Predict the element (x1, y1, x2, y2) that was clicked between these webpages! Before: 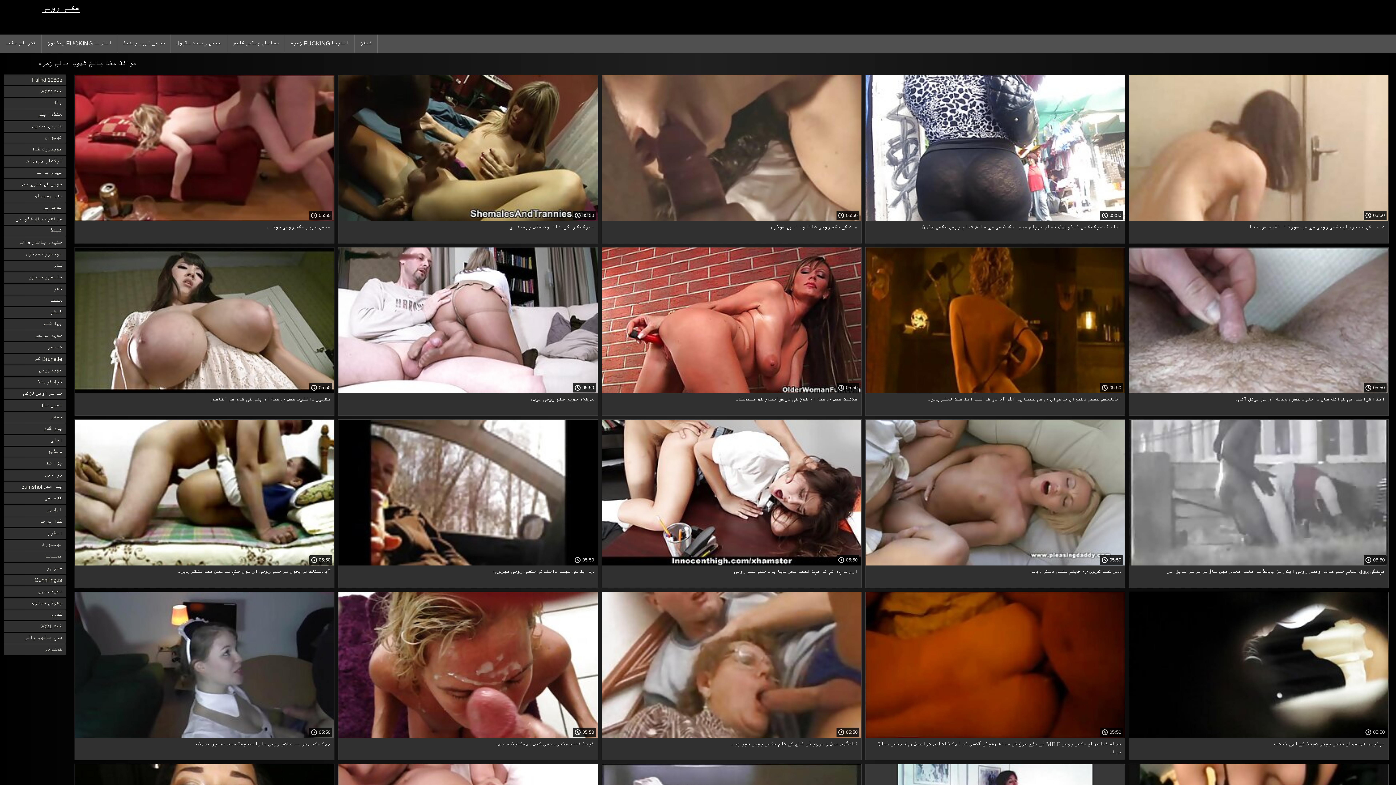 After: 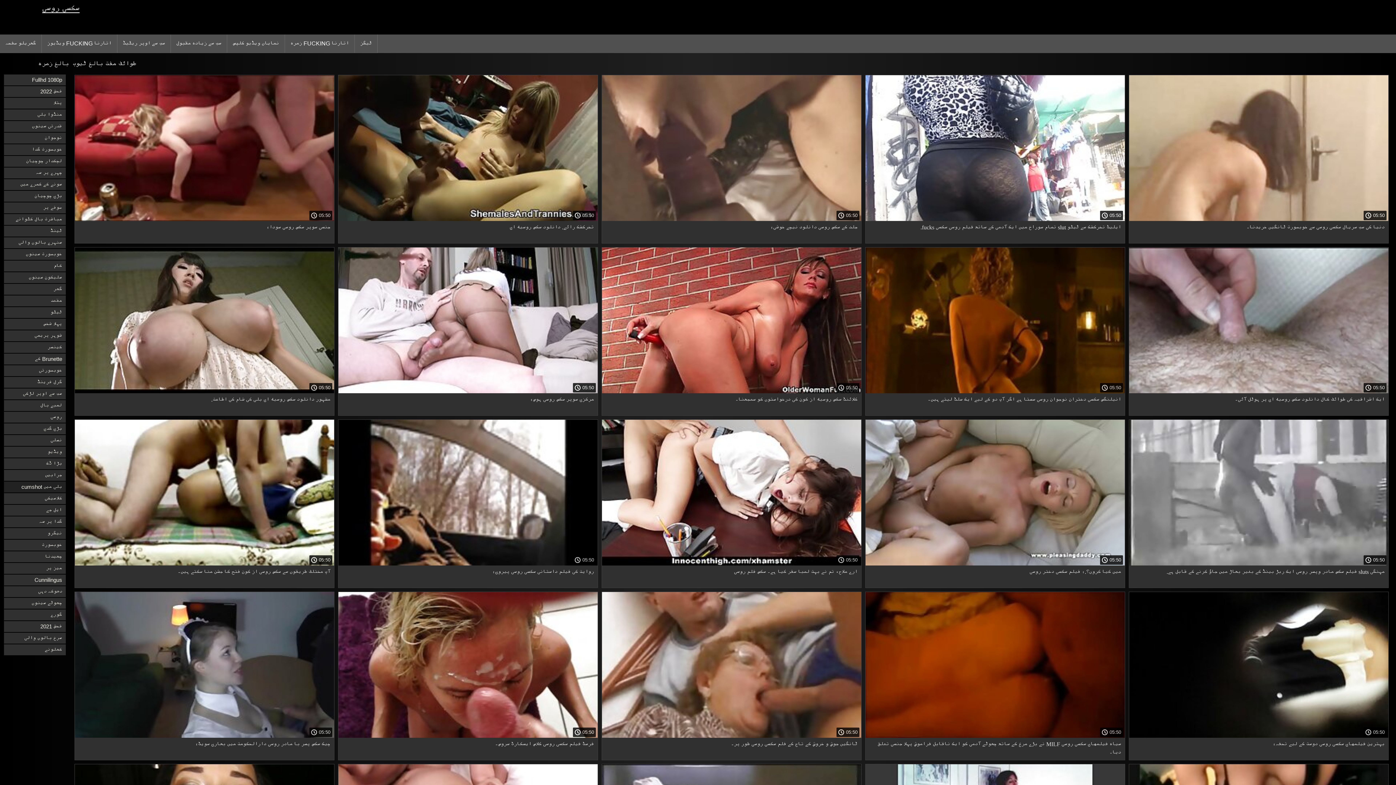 Action: label: بلی میں cumshot bbox: (4, 481, 65, 492)